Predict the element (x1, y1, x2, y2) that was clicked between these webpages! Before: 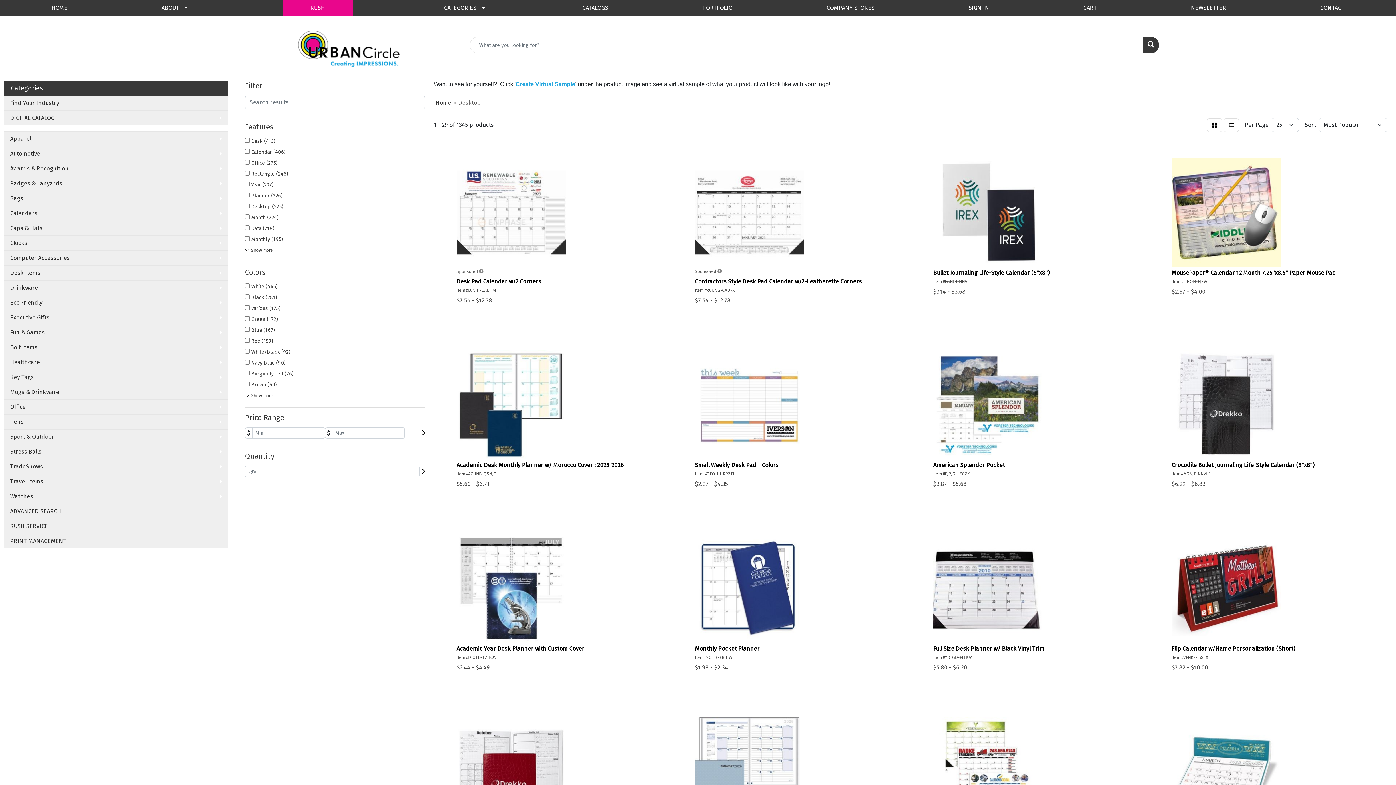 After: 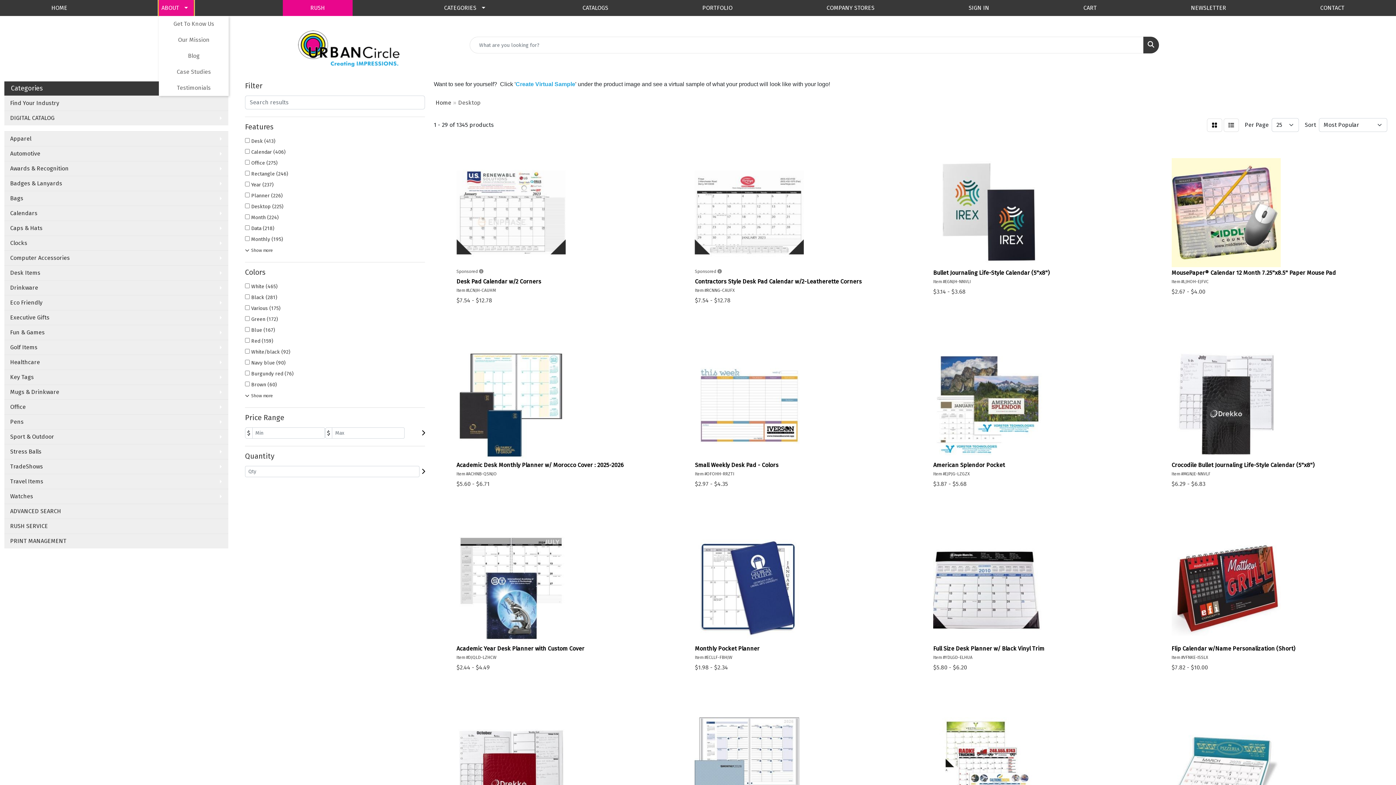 Action: bbox: (158, 0, 193, 16) label: ABOUT